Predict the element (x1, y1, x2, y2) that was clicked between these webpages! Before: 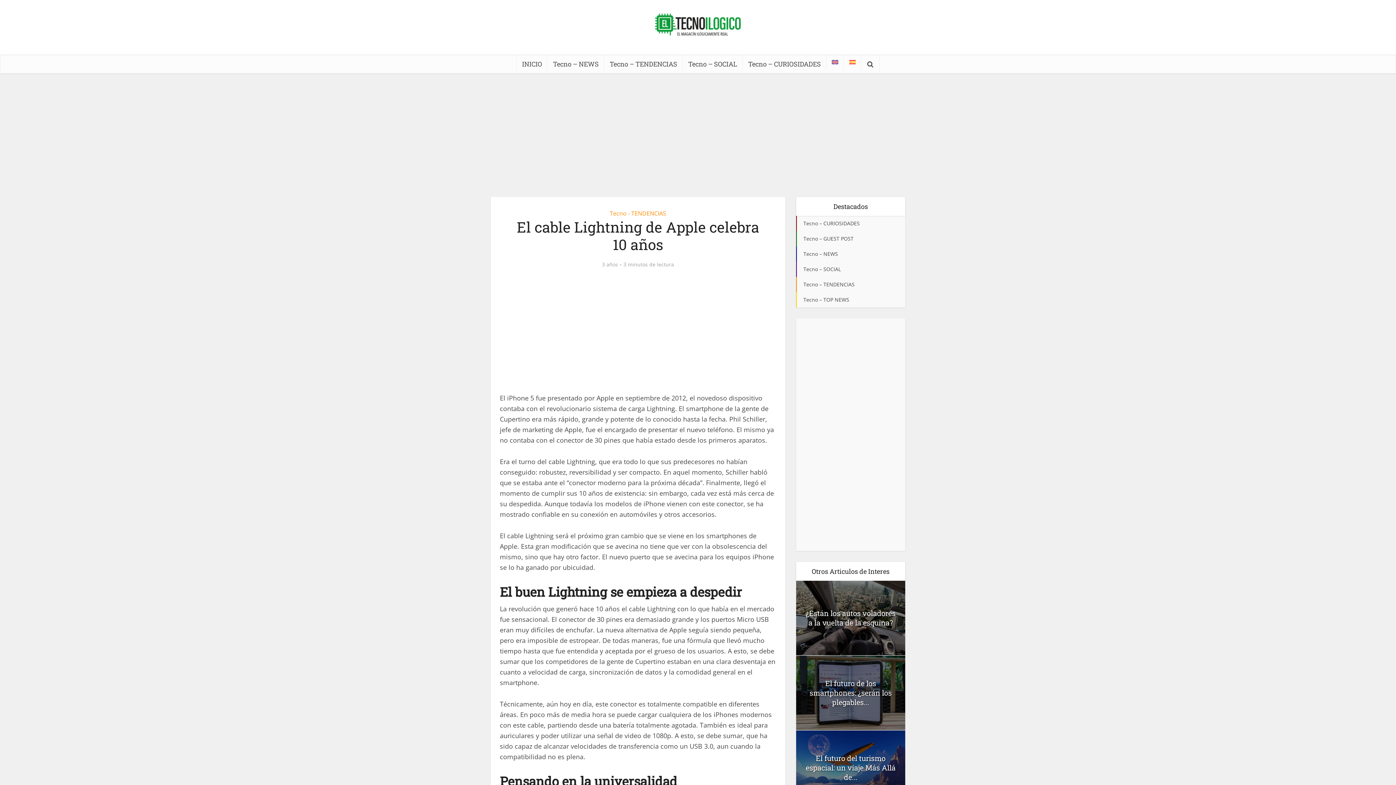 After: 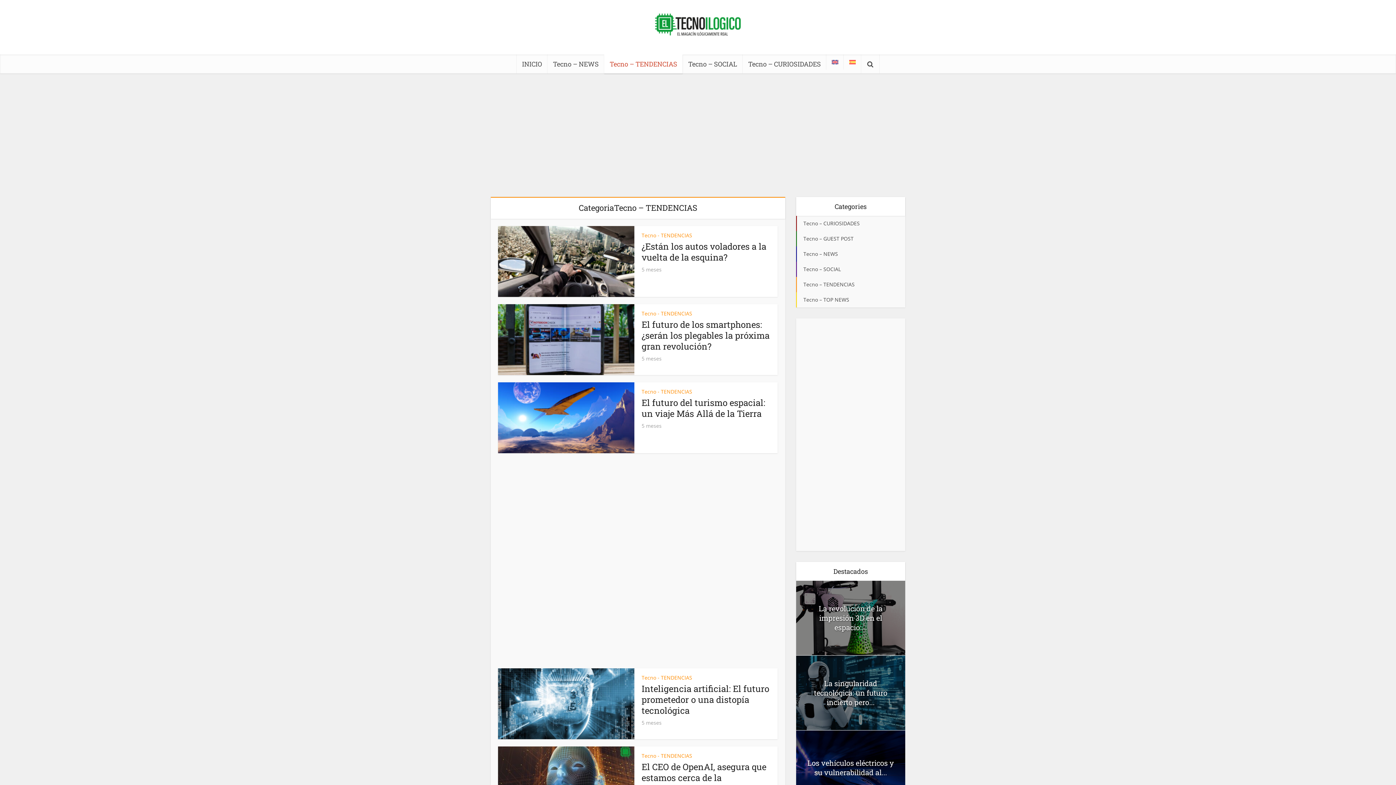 Action: label: Tecno - TENDENCIAS bbox: (610, 209, 666, 217)